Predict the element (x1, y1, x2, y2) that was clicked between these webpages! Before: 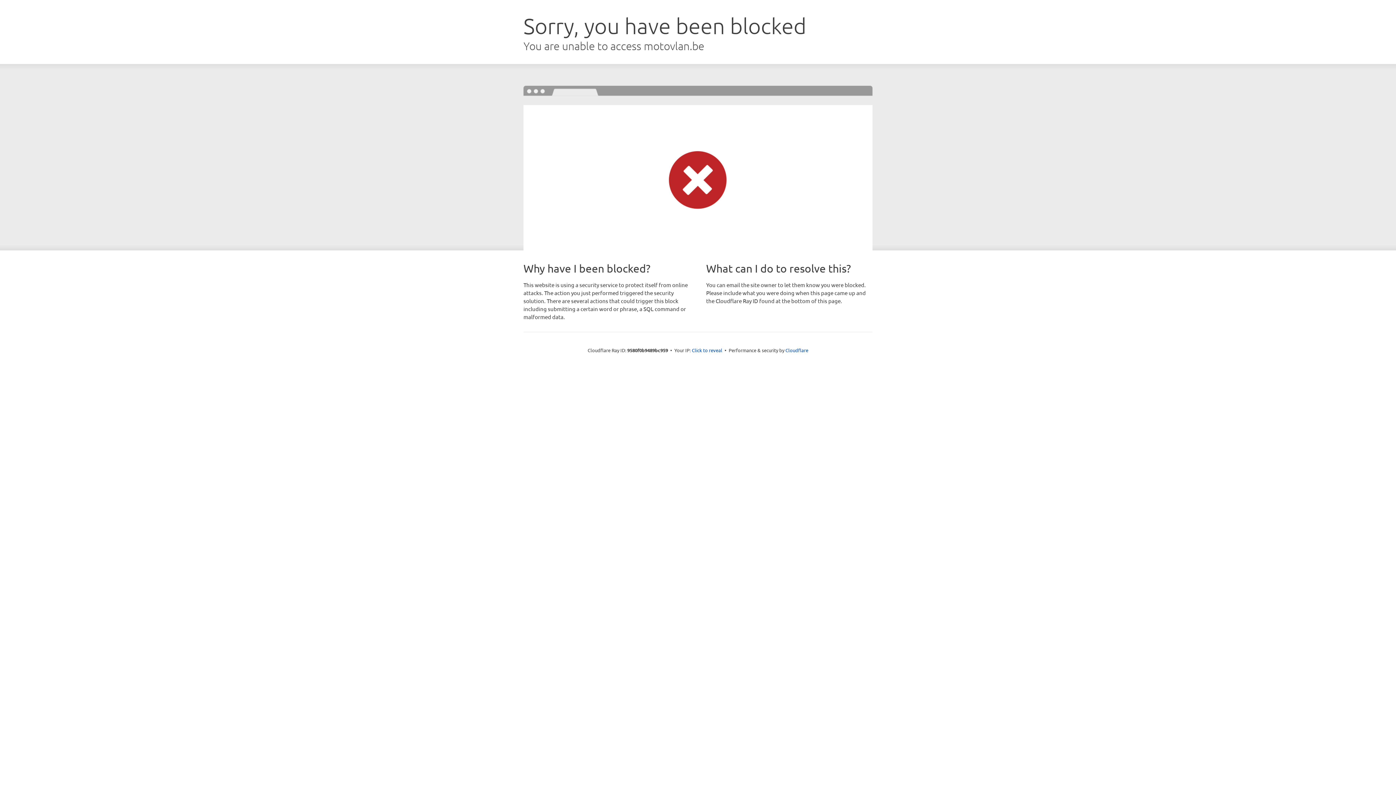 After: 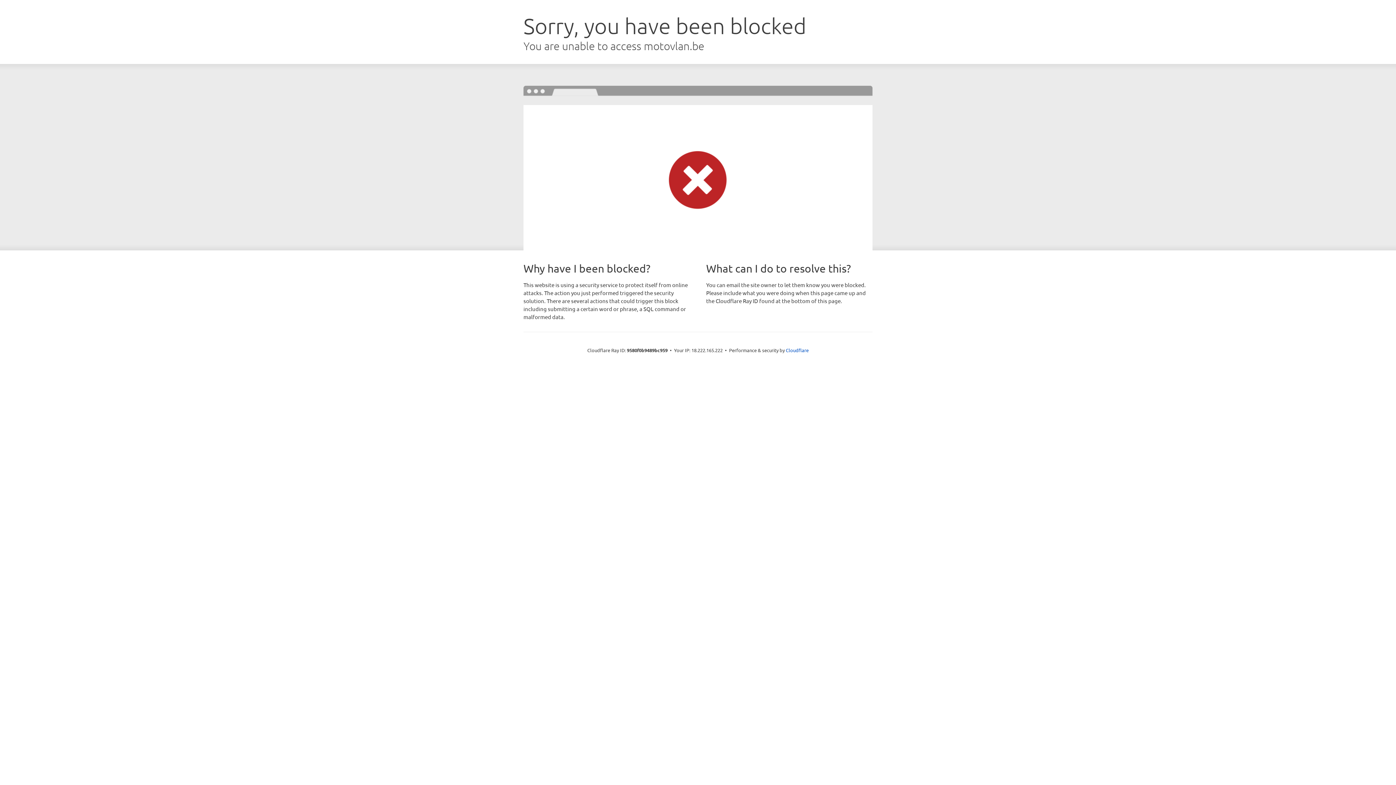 Action: bbox: (692, 346, 722, 353) label: Click to reveal